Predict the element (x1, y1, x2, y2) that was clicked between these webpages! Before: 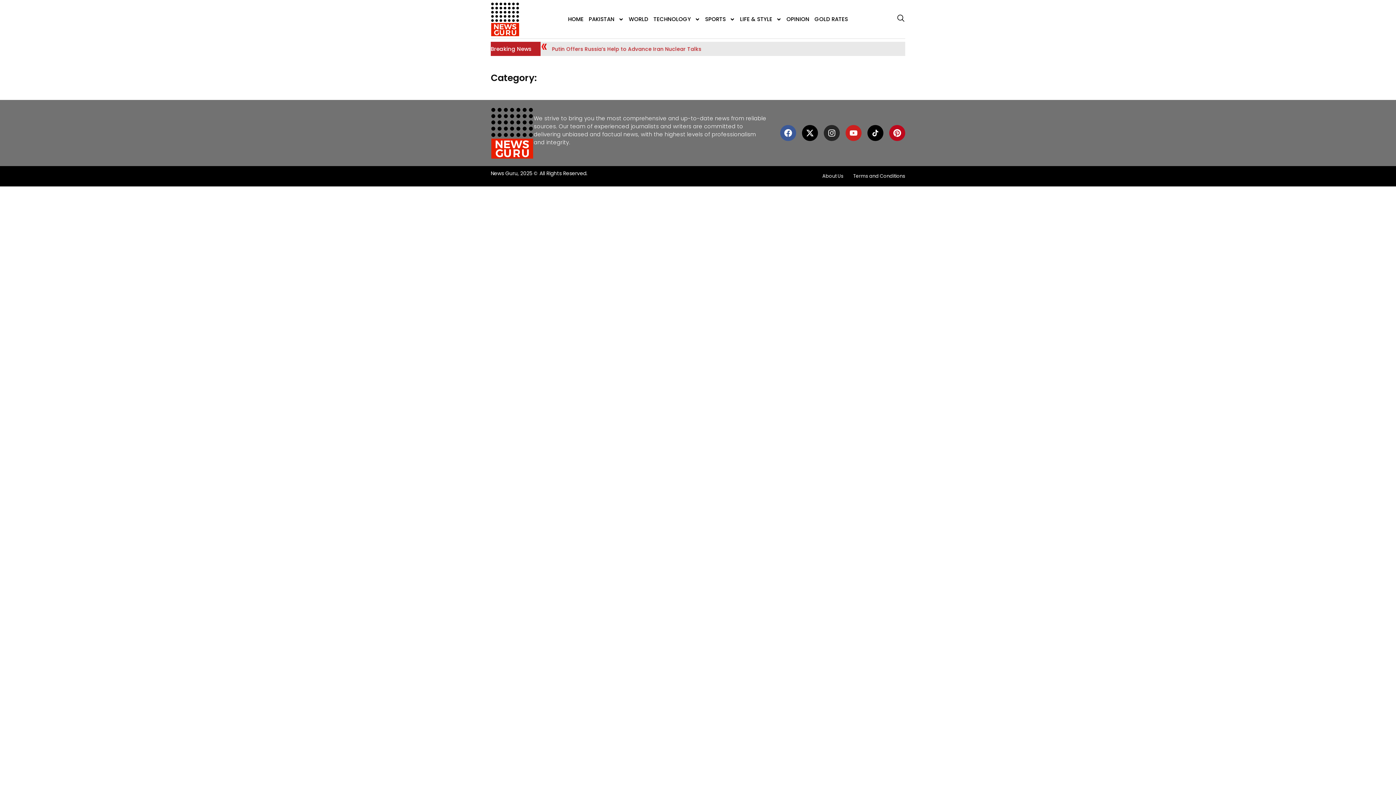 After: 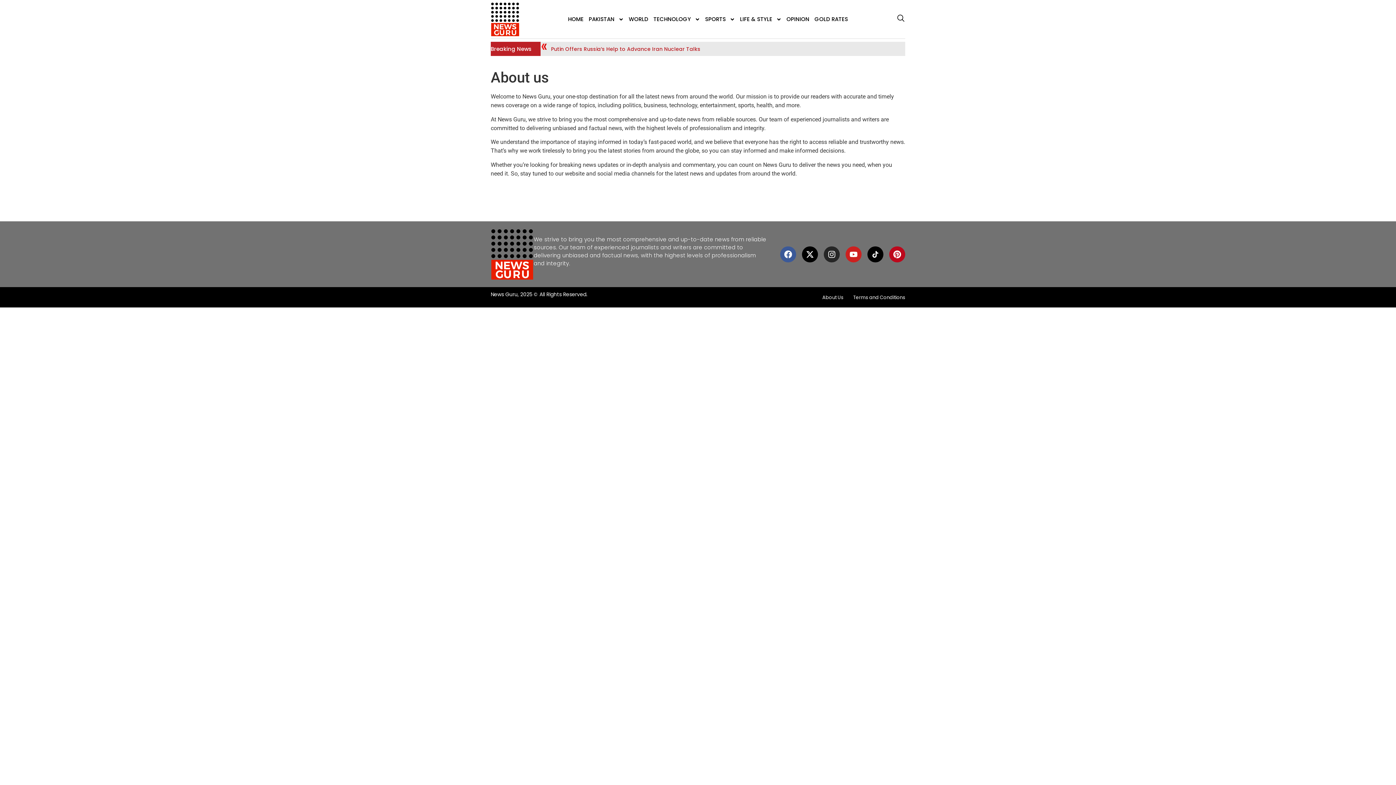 Action: bbox: (822, 172, 843, 179) label: About Us